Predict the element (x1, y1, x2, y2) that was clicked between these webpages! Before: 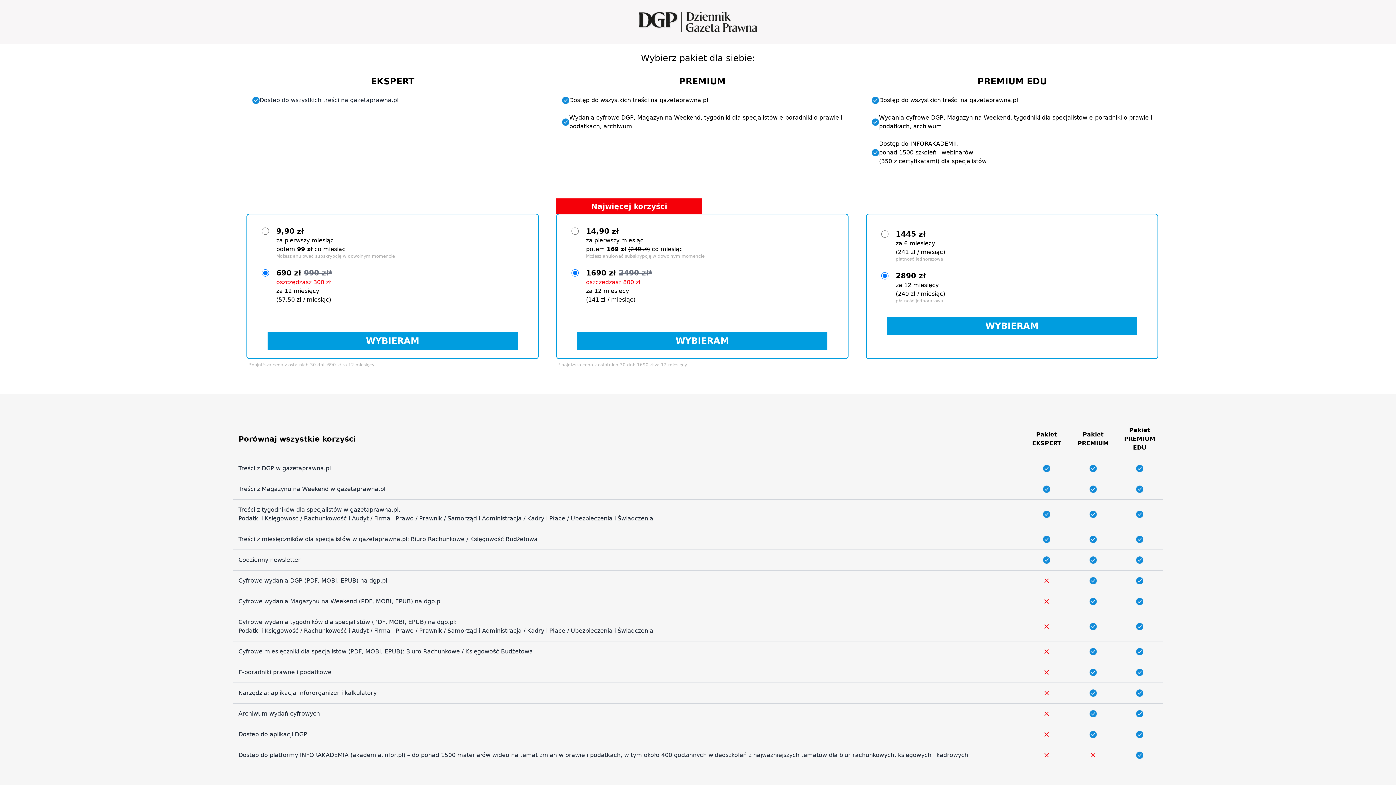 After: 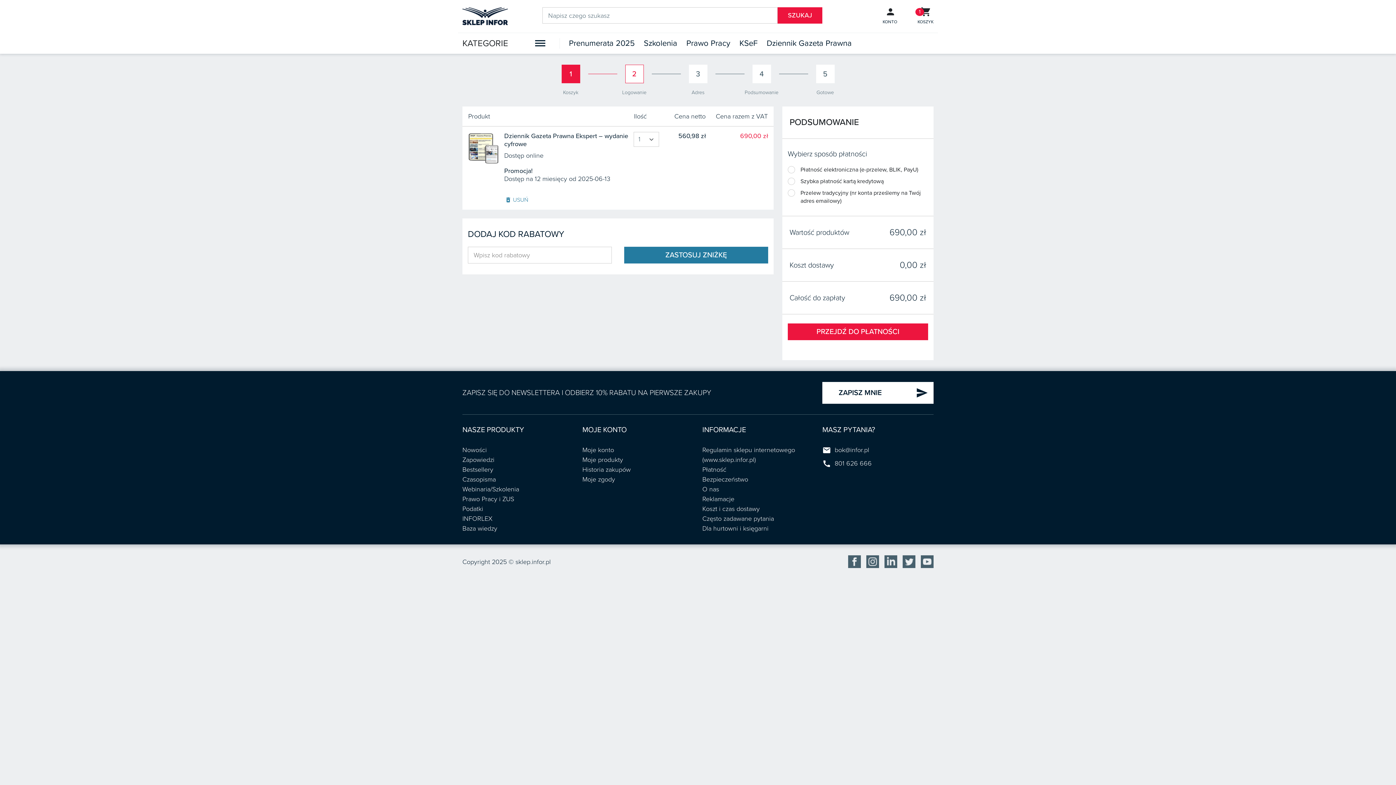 Action: label: WYBIERAM bbox: (267, 332, 517, 349)